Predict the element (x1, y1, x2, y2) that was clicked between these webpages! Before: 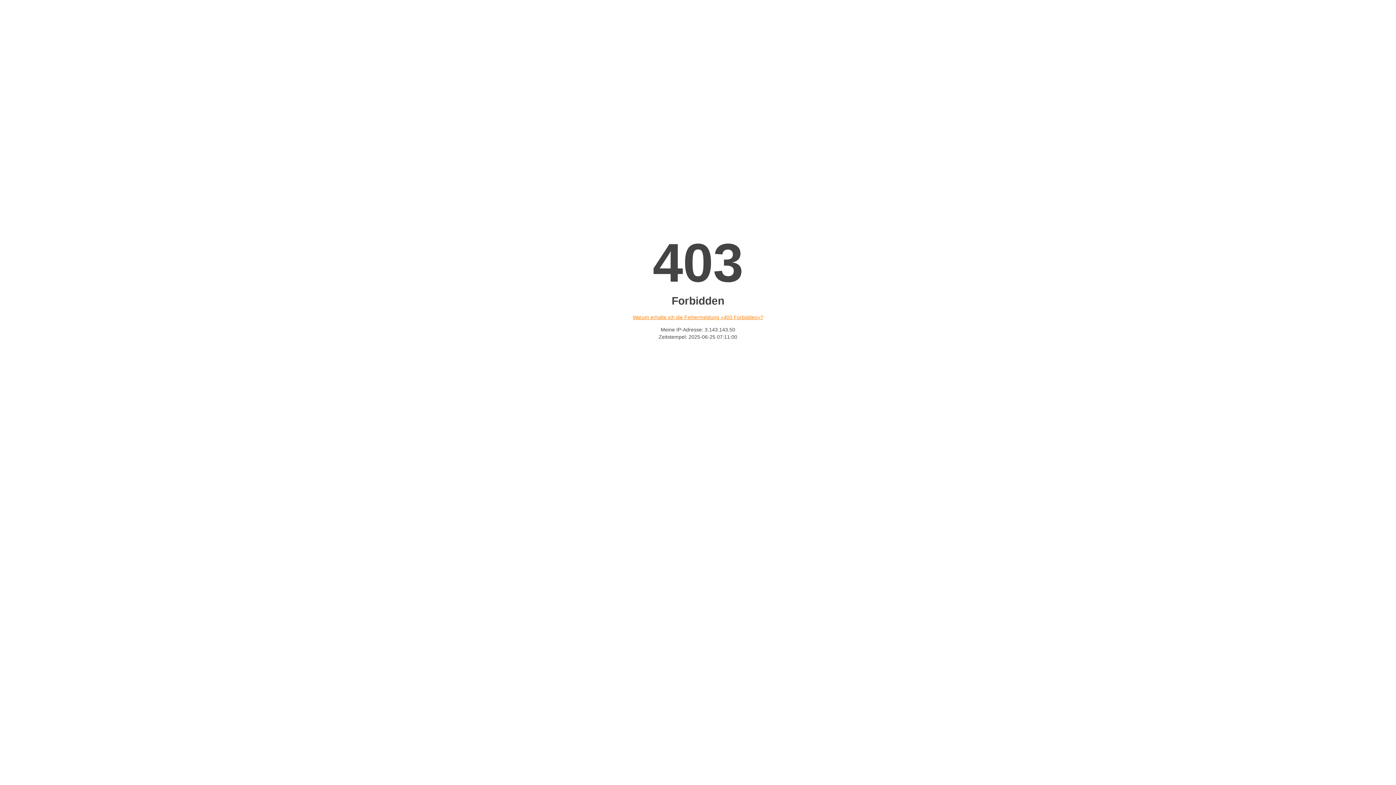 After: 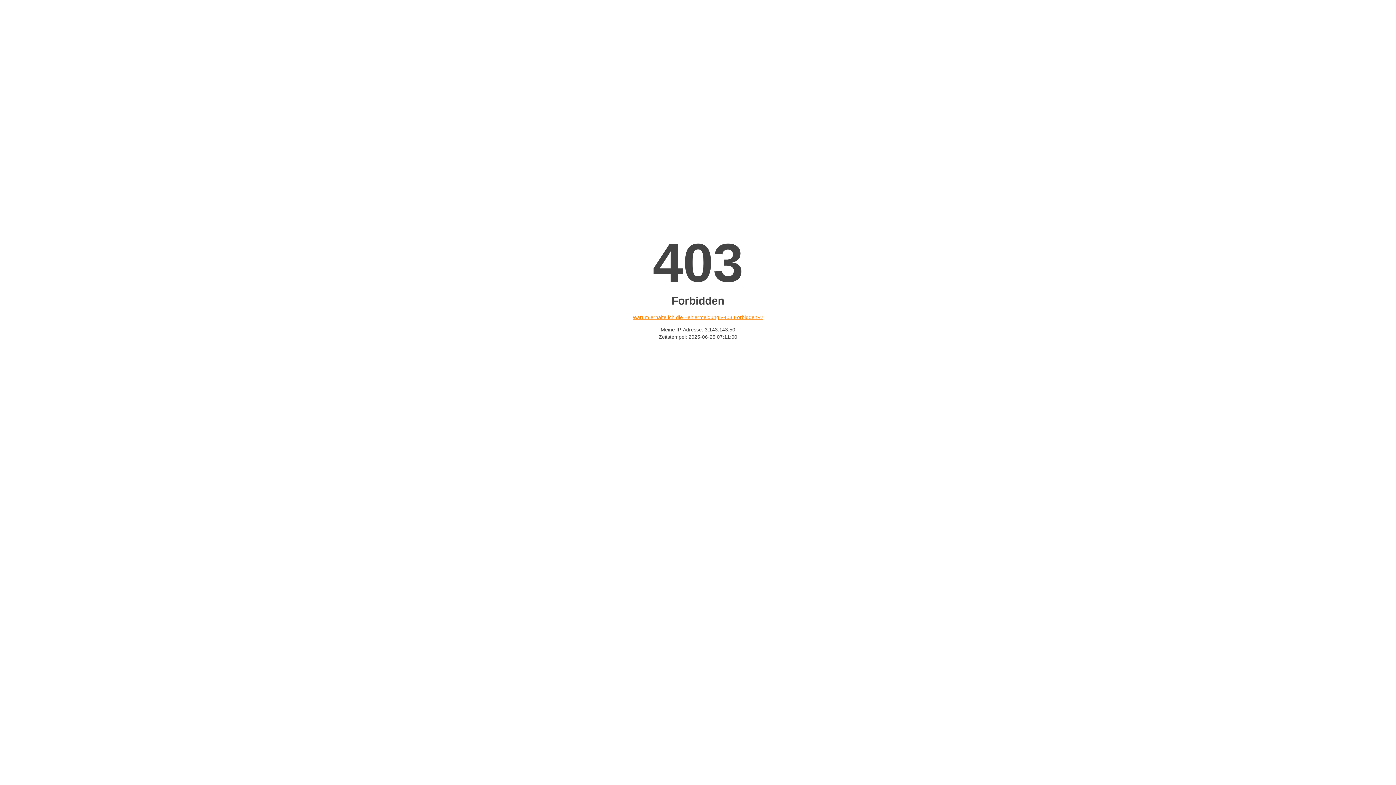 Action: label: Warum erhalte ich die Fehlermeldung «403 Forbidden»? bbox: (632, 314, 763, 320)